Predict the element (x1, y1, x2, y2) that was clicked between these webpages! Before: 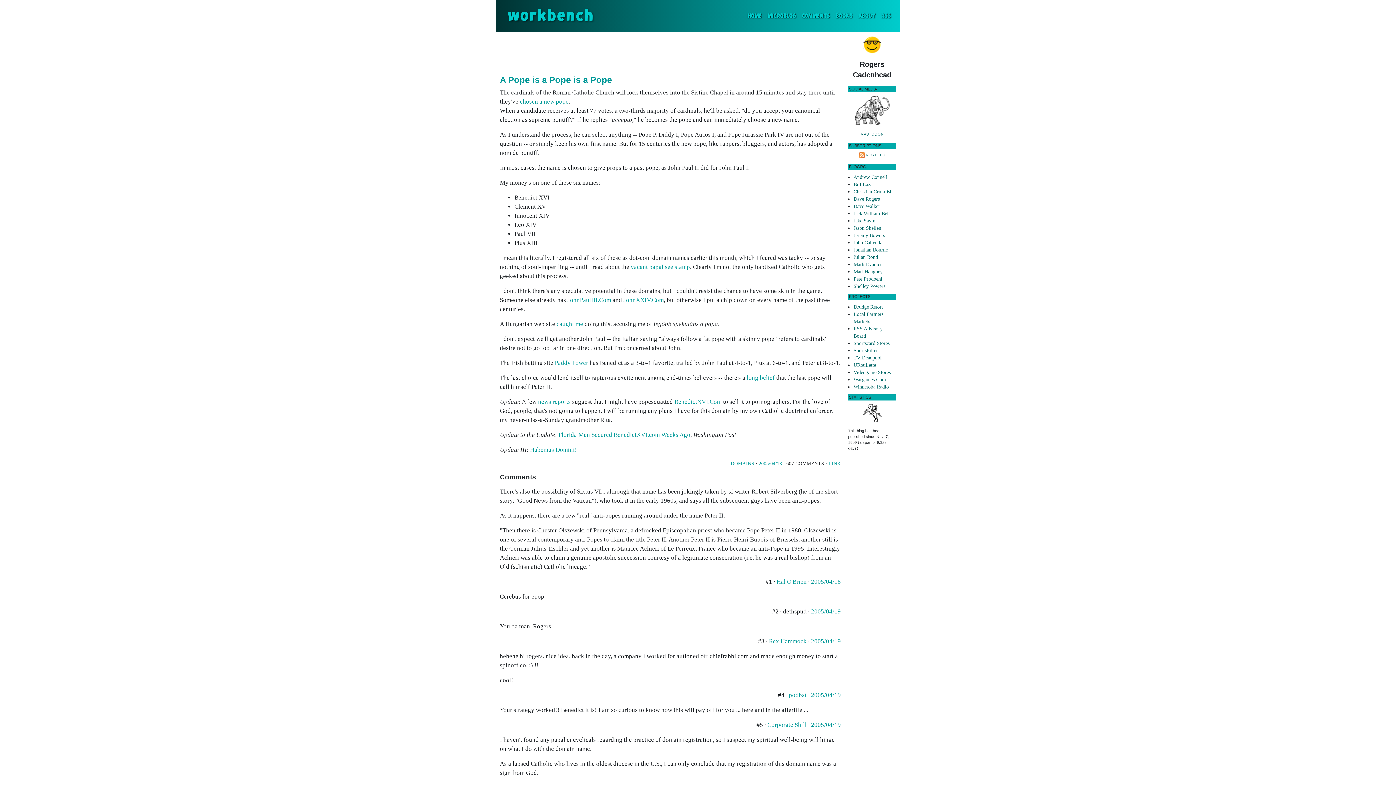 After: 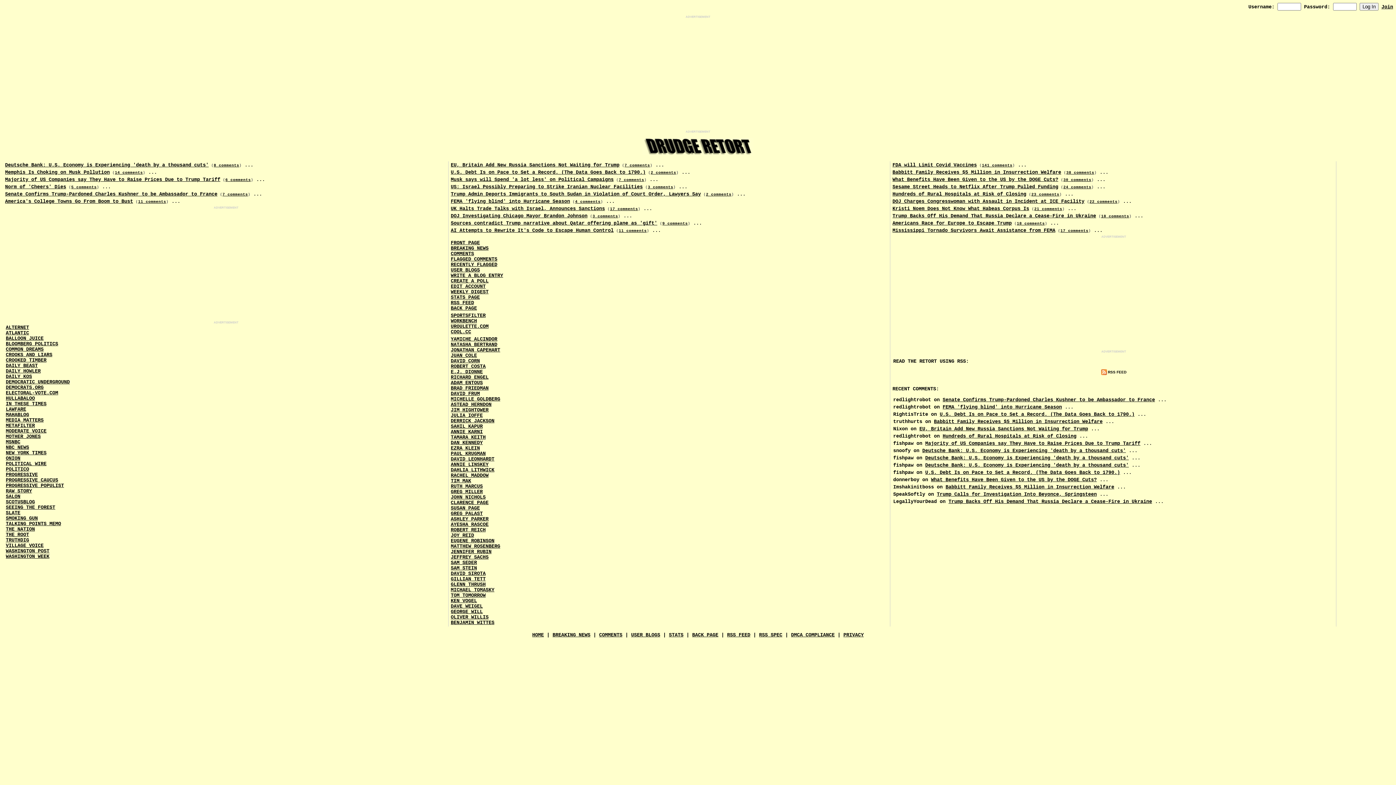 Action: bbox: (853, 304, 883, 309) label: Drudge Retort